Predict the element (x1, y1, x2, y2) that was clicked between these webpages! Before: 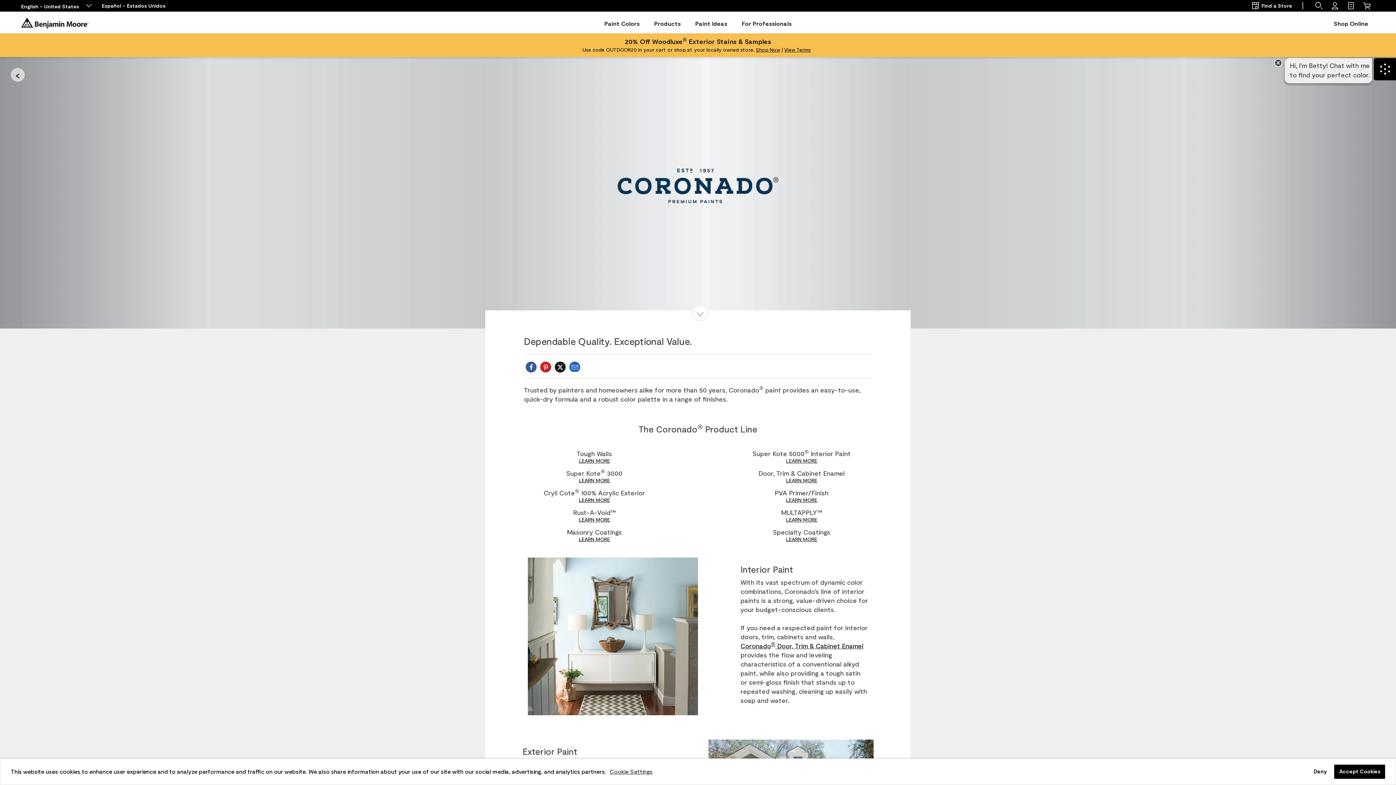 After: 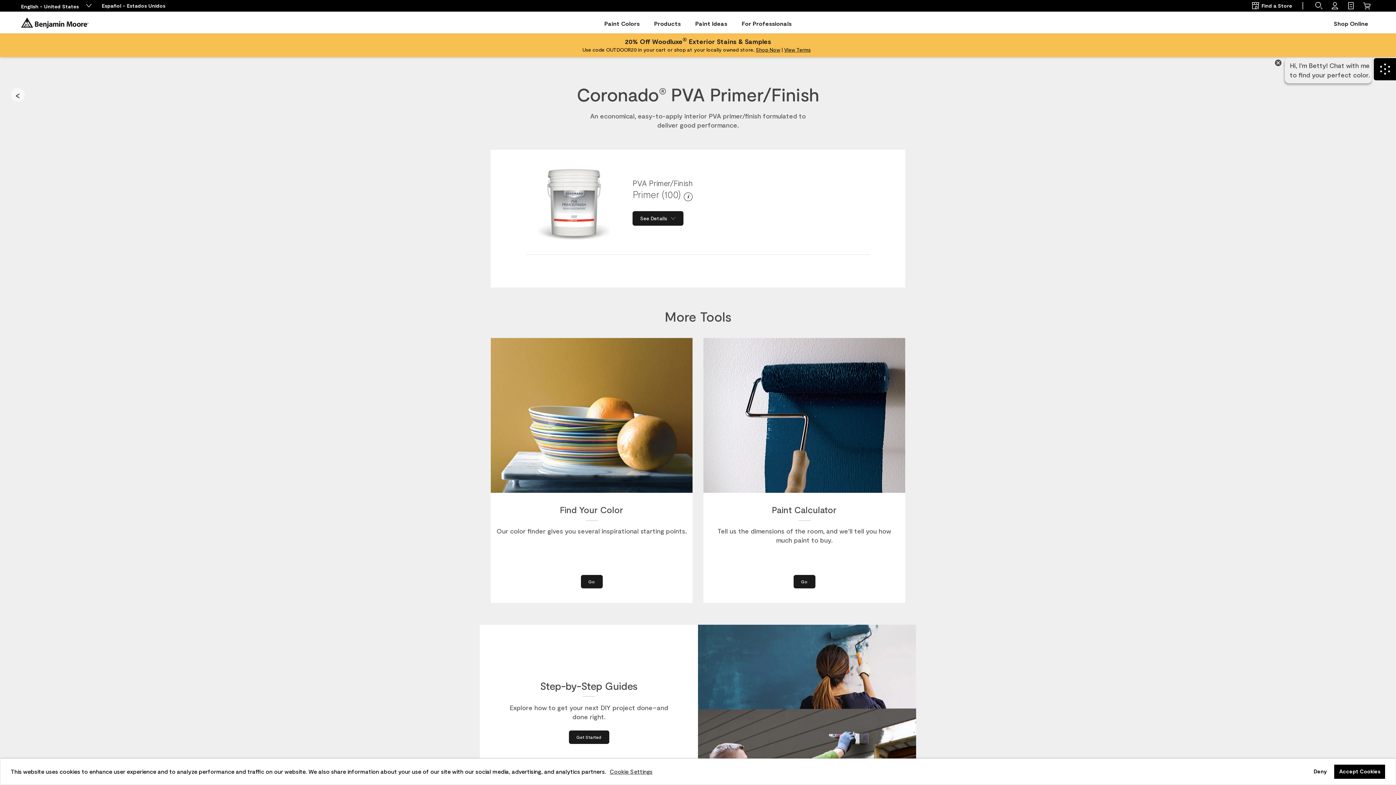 Action: bbox: (786, 497, 817, 503) label: LEARN MORE